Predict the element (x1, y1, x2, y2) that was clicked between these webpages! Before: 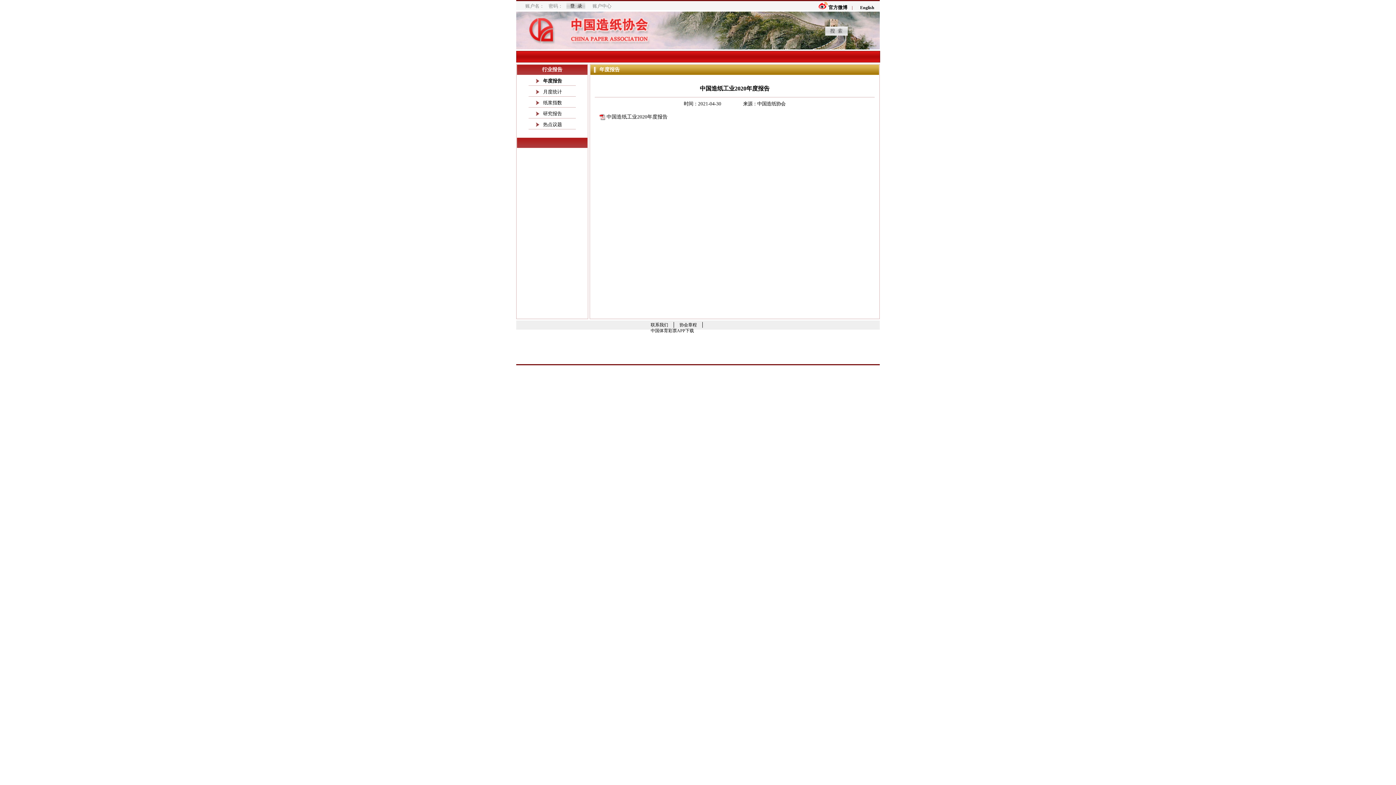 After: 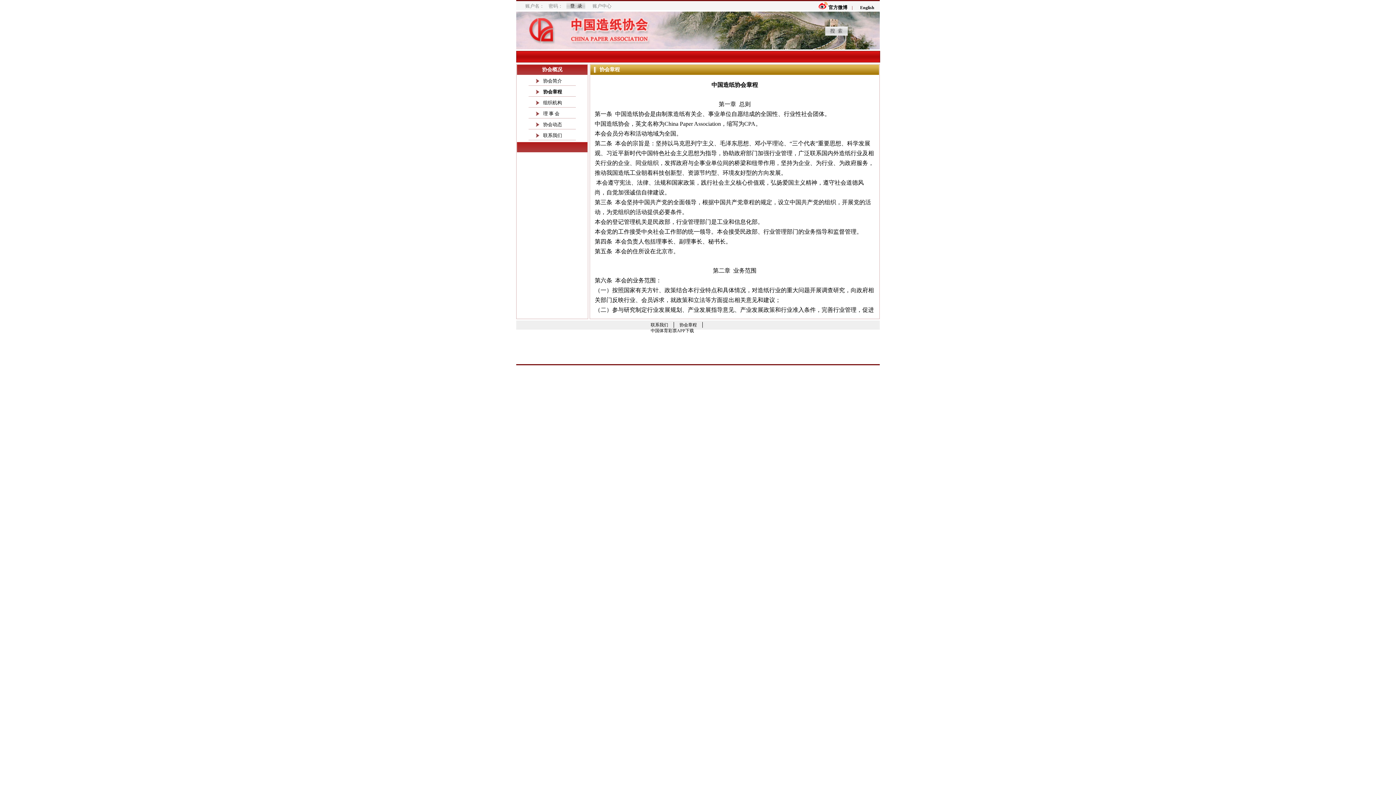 Action: bbox: (679, 322, 697, 327) label: 协会章程